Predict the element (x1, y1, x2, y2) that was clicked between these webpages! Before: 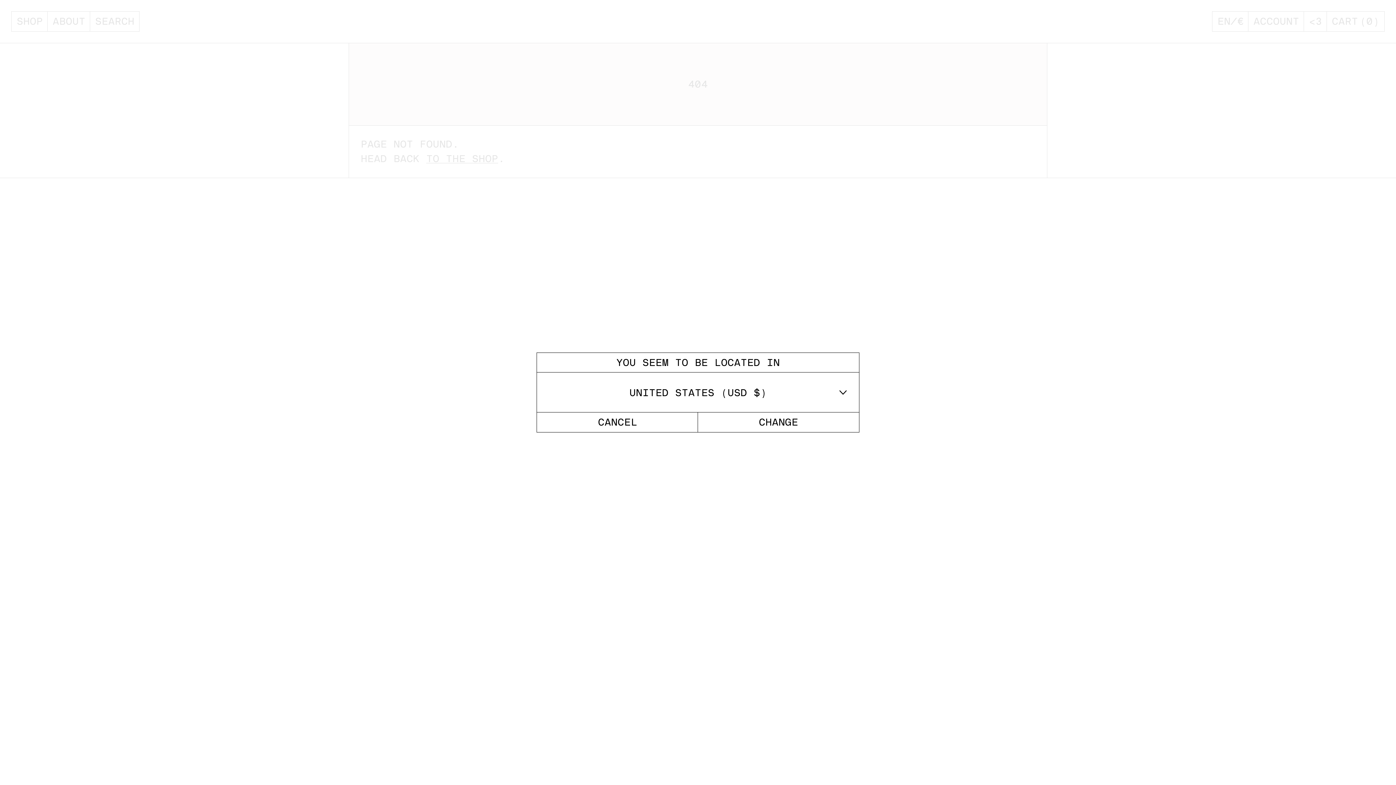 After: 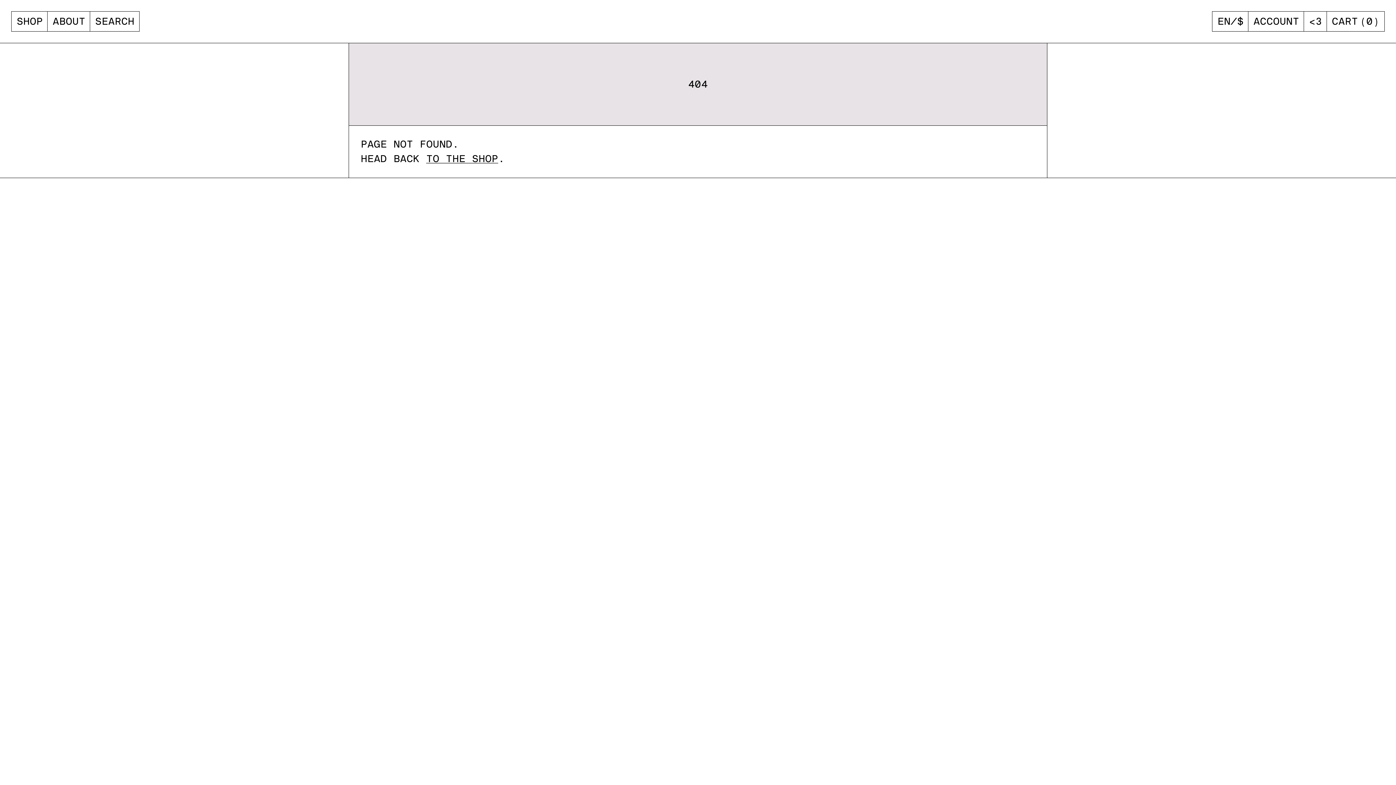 Action: bbox: (698, 412, 859, 432) label: CHANGE